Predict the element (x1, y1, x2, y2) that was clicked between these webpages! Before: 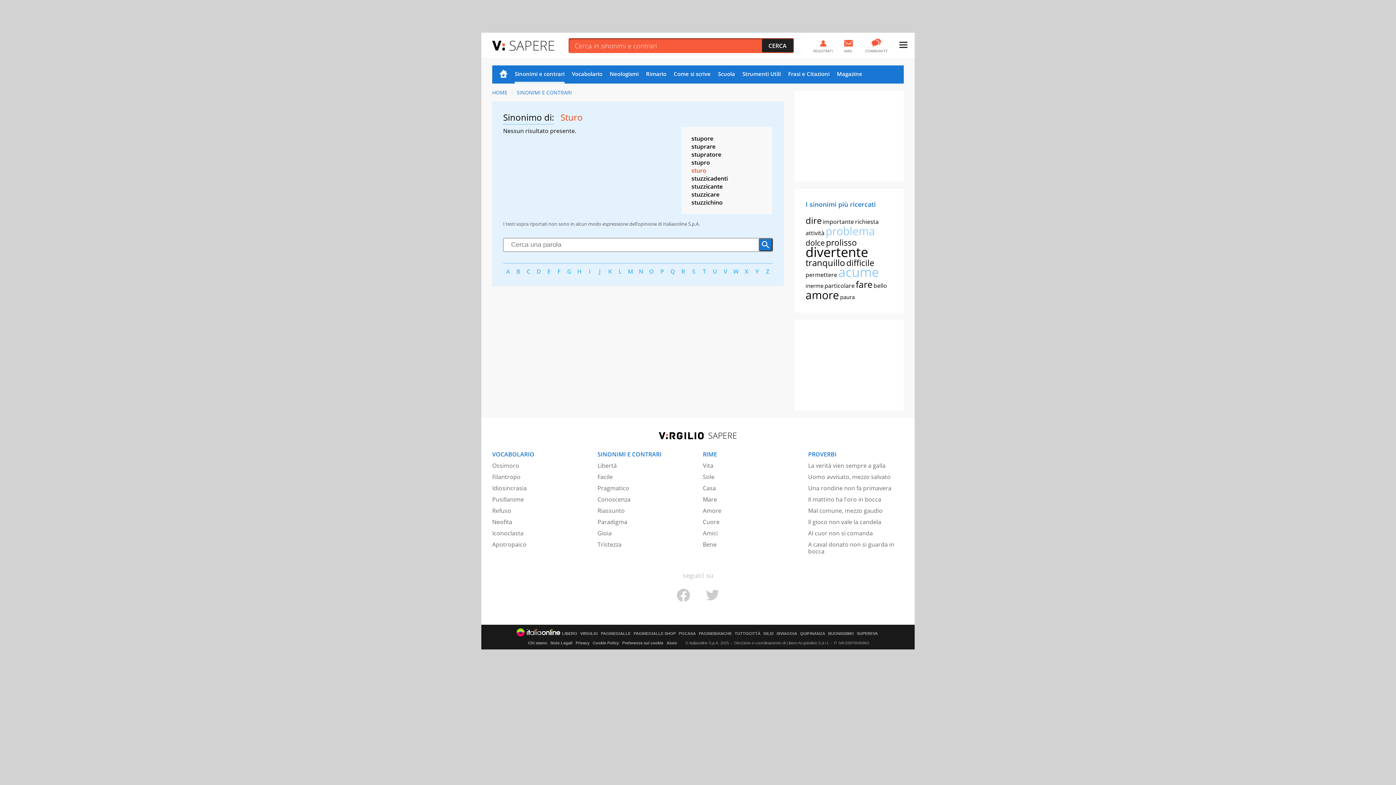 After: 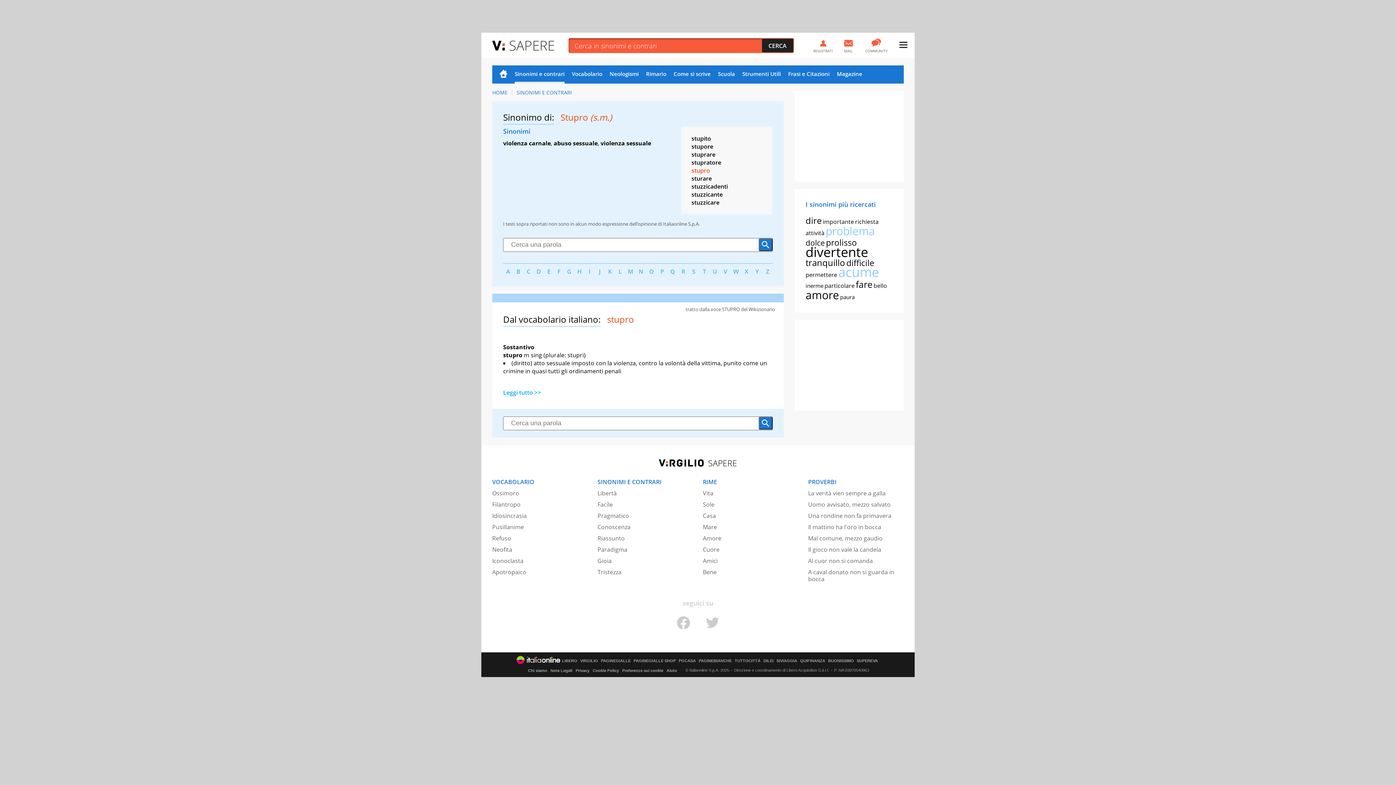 Action: bbox: (691, 158, 710, 166) label: stupro